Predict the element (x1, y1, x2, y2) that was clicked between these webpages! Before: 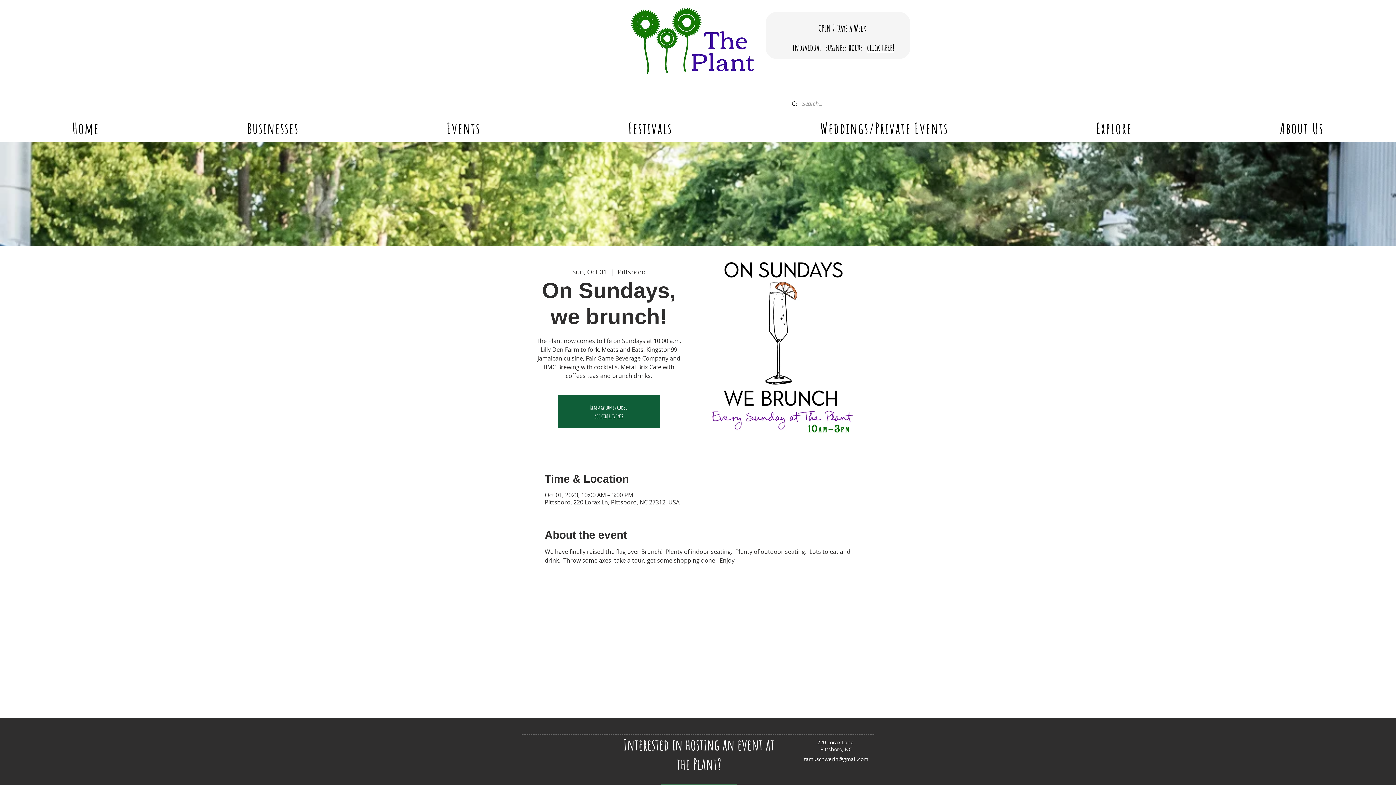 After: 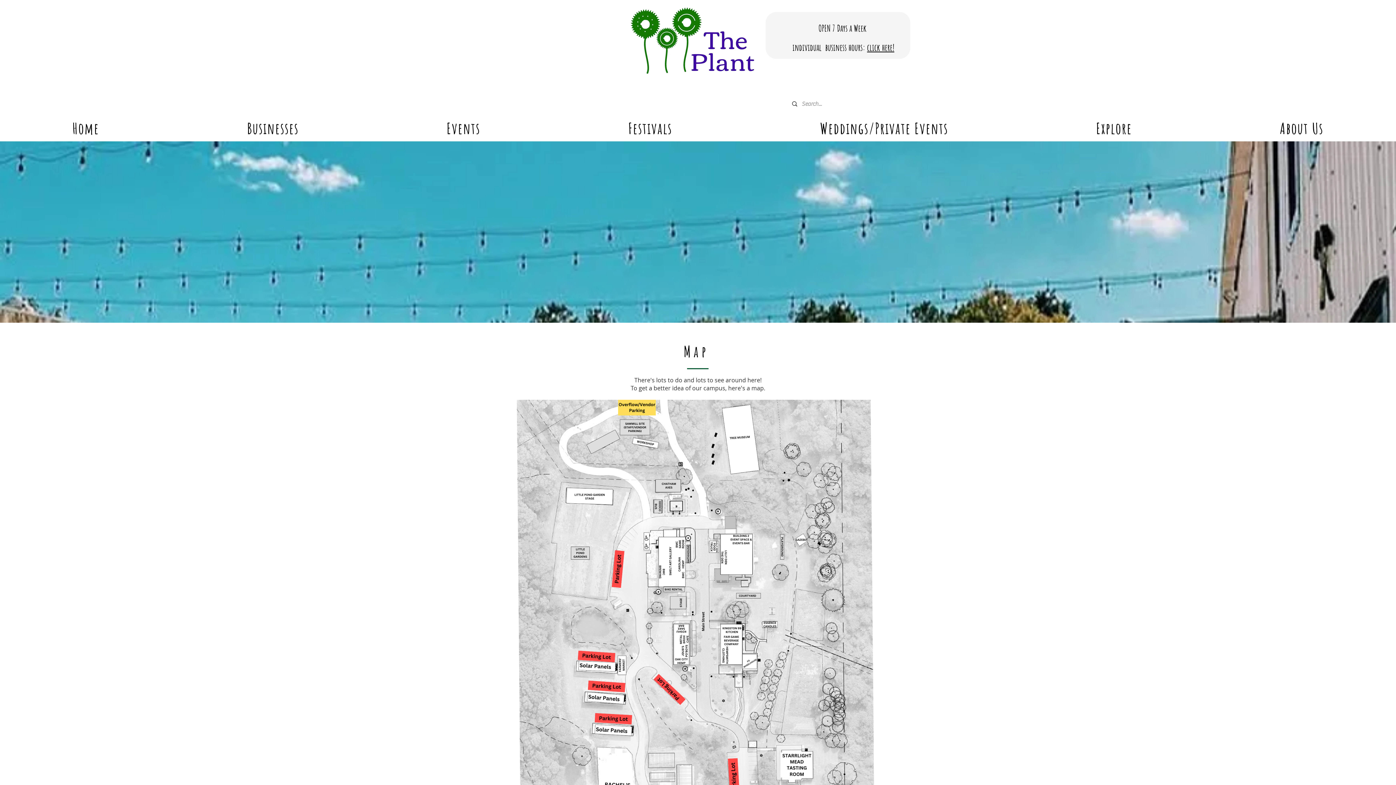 Action: label: Explore bbox: (1023, 114, 1204, 141)